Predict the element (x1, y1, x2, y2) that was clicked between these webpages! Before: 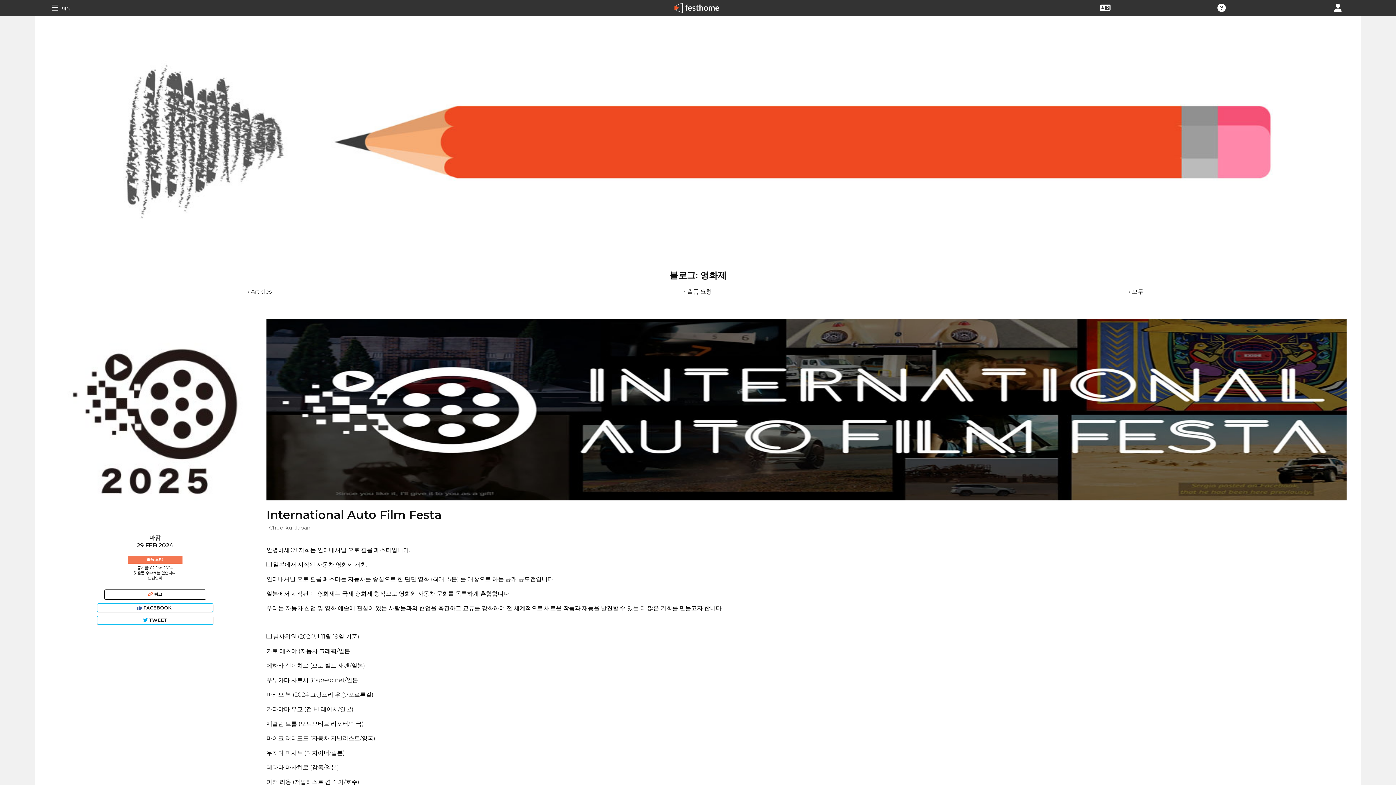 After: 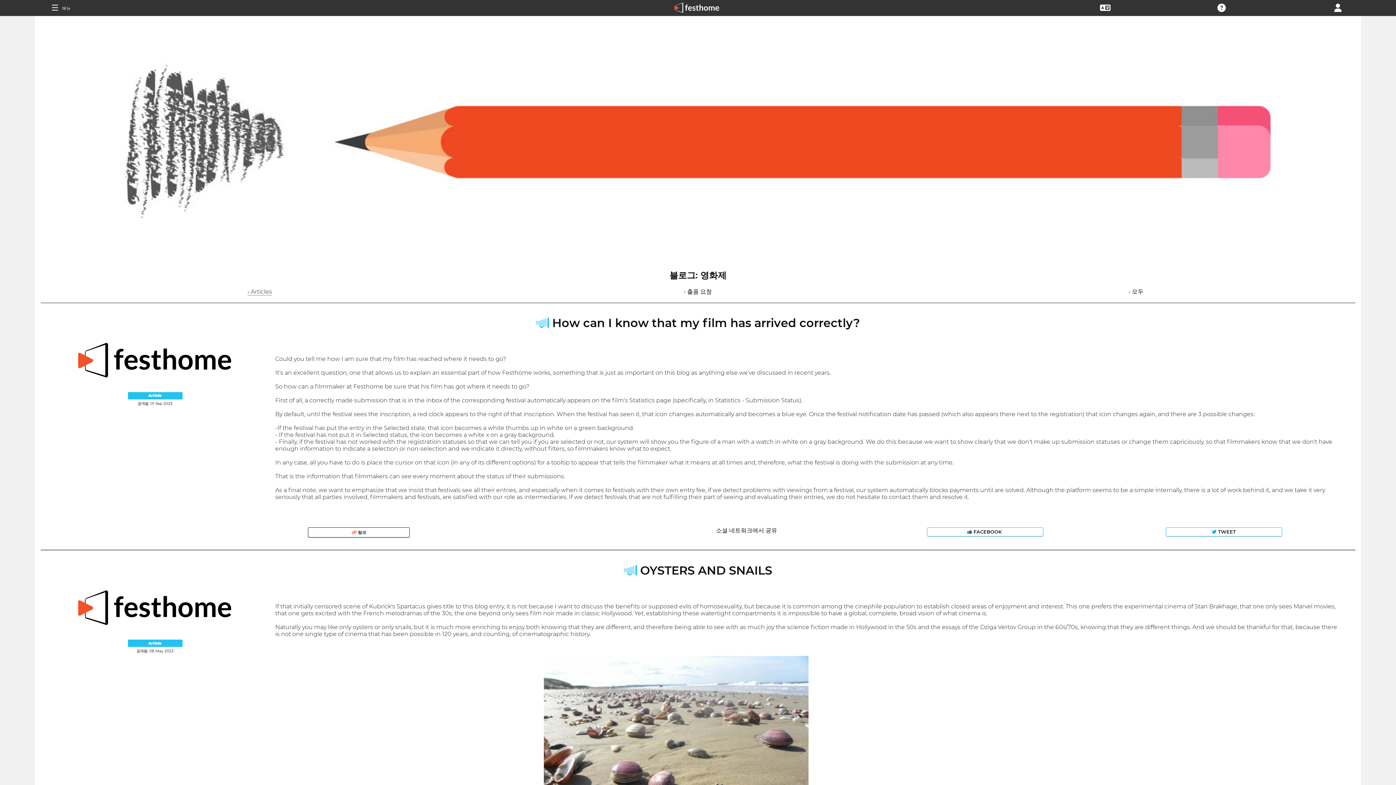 Action: label: › Articles bbox: (247, 288, 272, 295)